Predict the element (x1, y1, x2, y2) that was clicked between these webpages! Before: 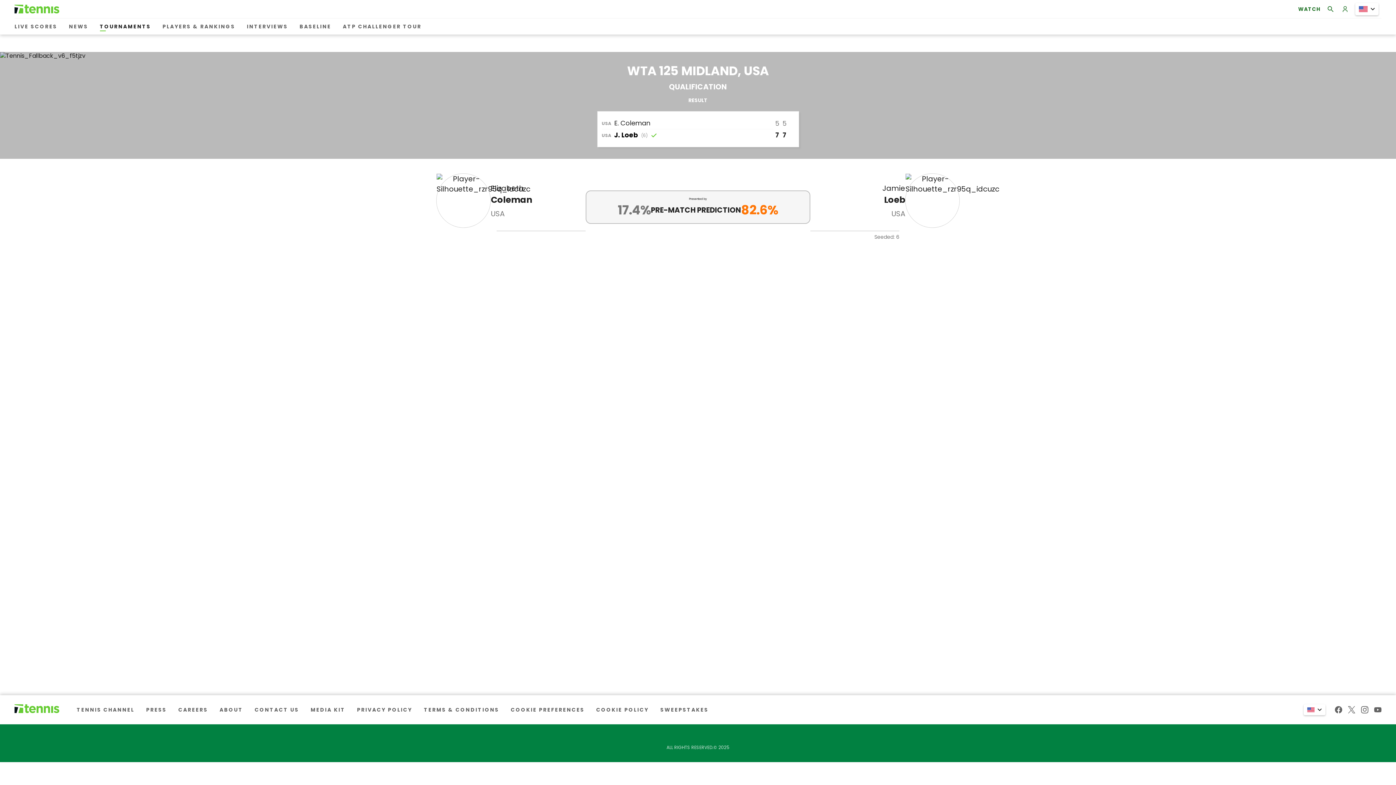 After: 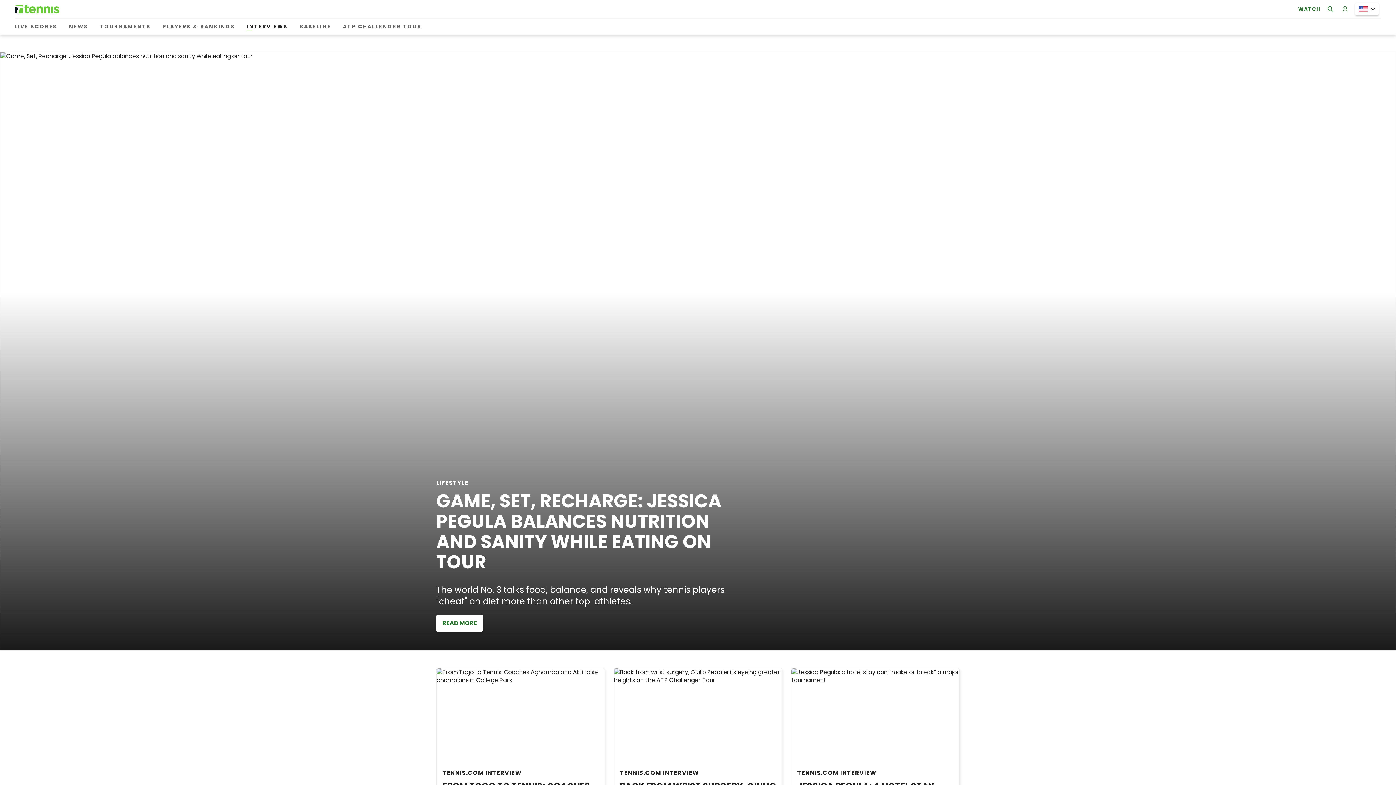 Action: bbox: (244, 20, 290, 33) label: INTERVIEWS